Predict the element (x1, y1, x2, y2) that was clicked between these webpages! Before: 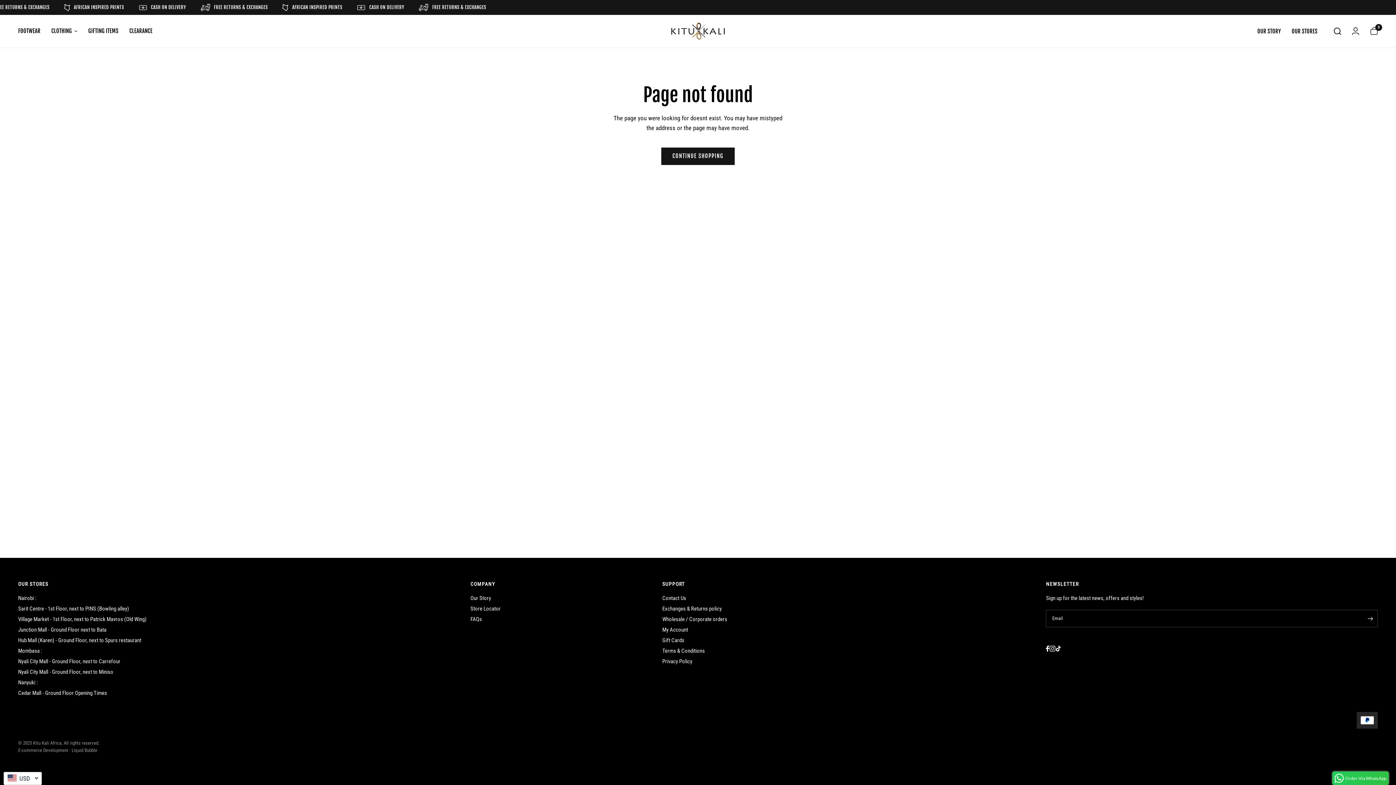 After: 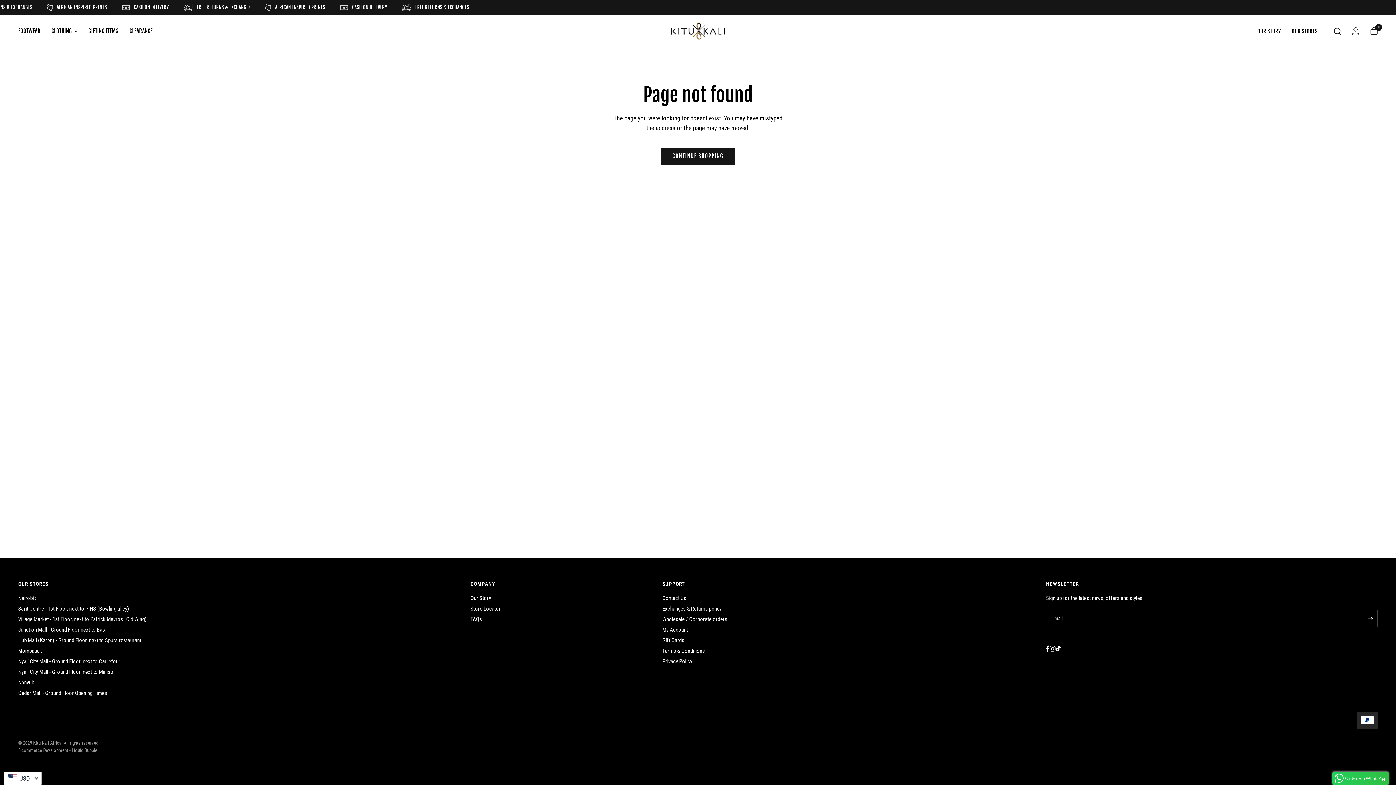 Action: bbox: (1046, 645, 1049, 652)